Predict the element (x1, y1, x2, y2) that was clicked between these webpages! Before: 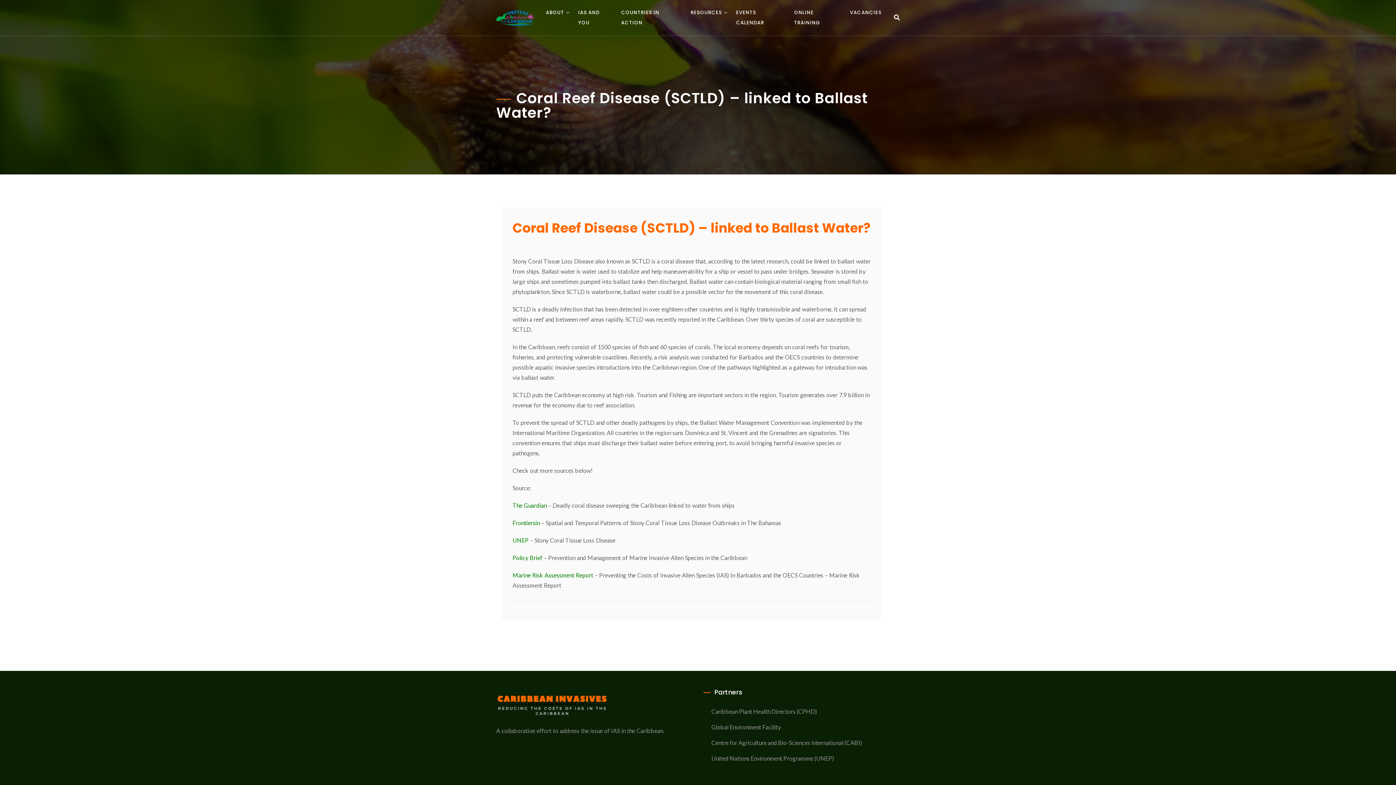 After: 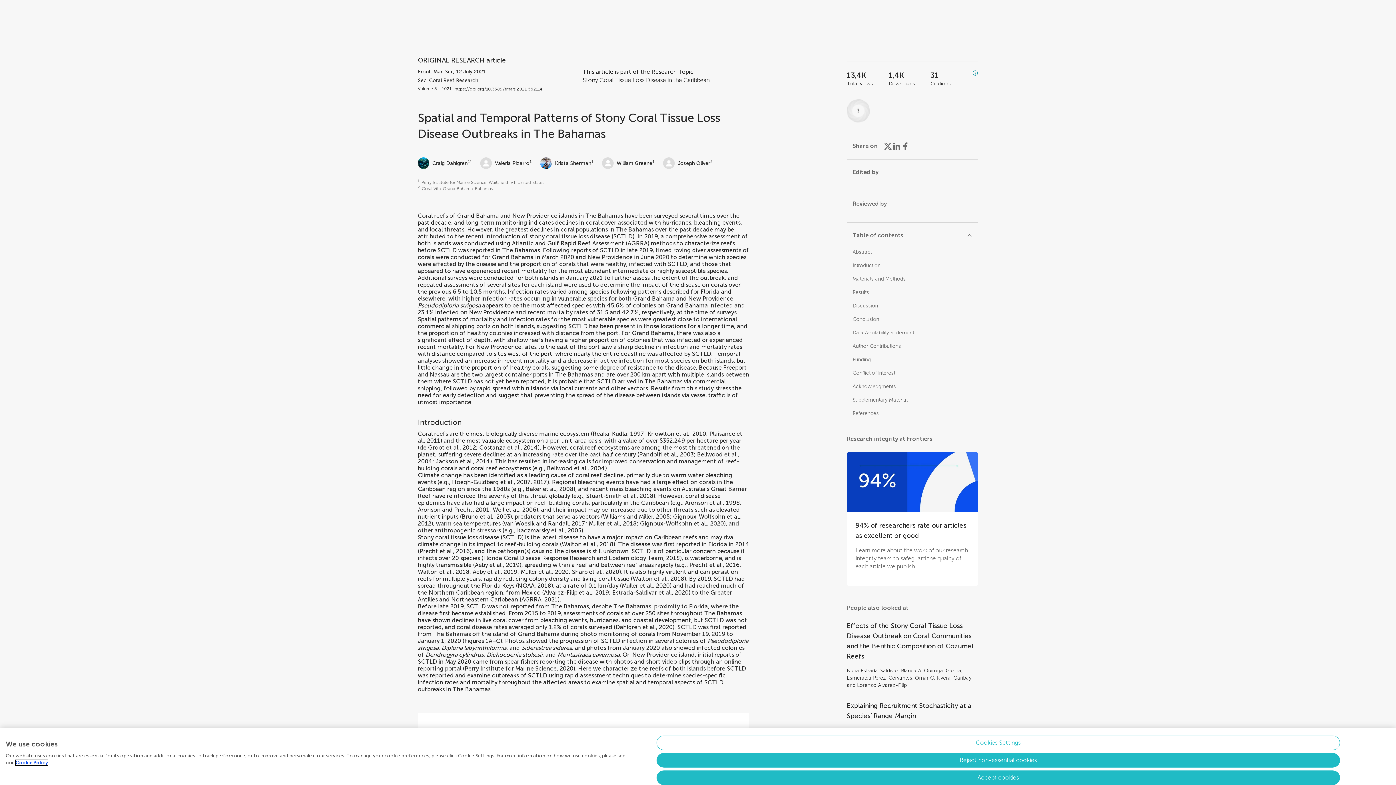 Action: label: Frontiersin bbox: (512, 519, 540, 526)